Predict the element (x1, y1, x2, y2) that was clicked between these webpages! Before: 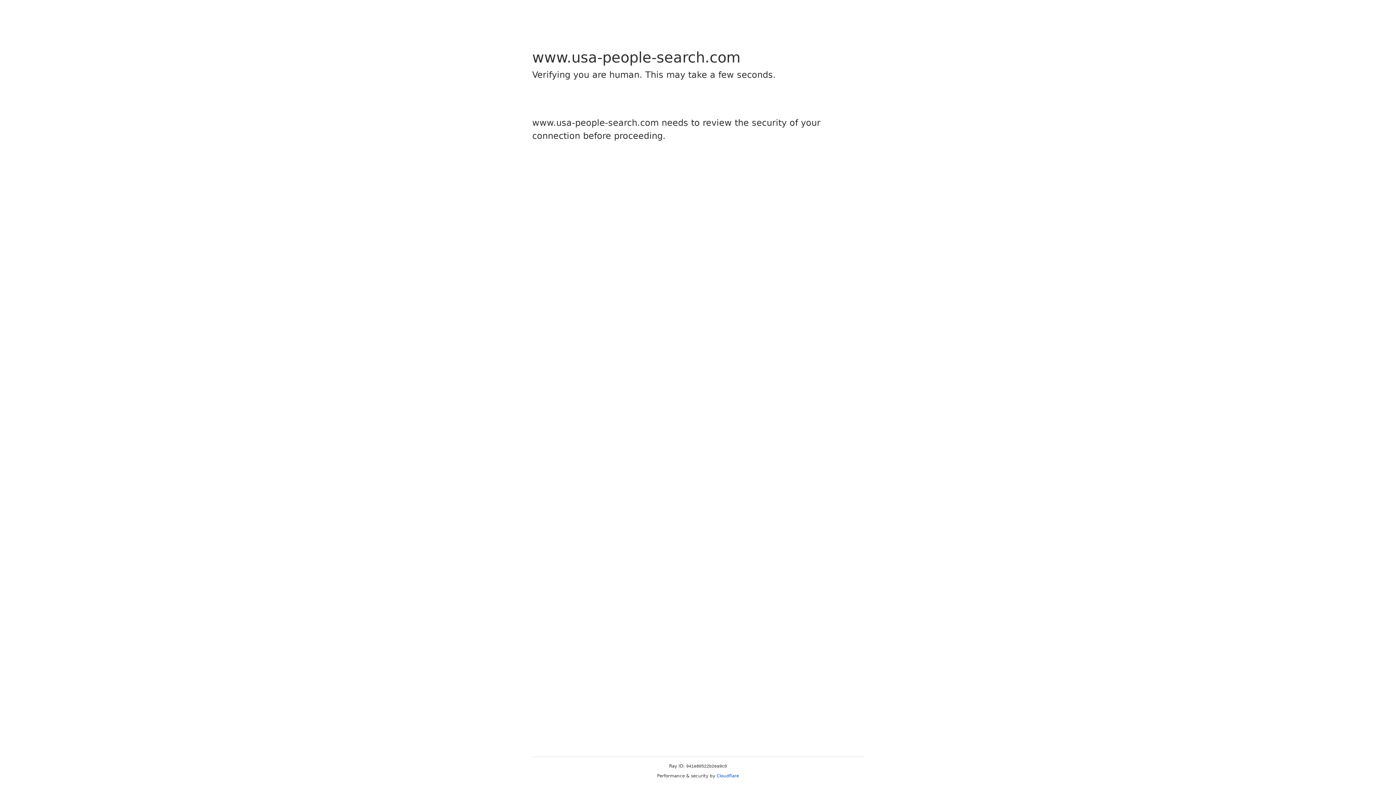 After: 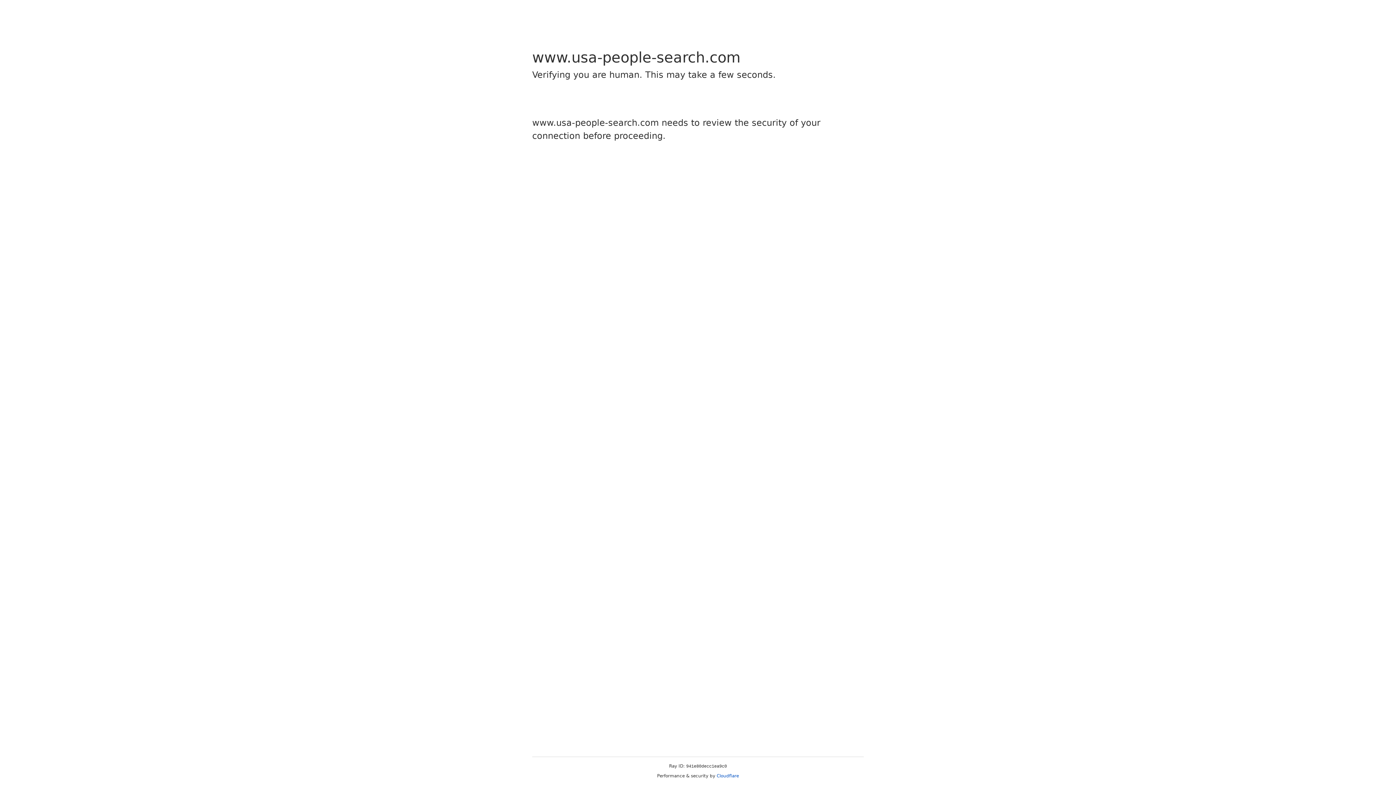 Action: bbox: (716, 773, 739, 778) label: Cloudflare